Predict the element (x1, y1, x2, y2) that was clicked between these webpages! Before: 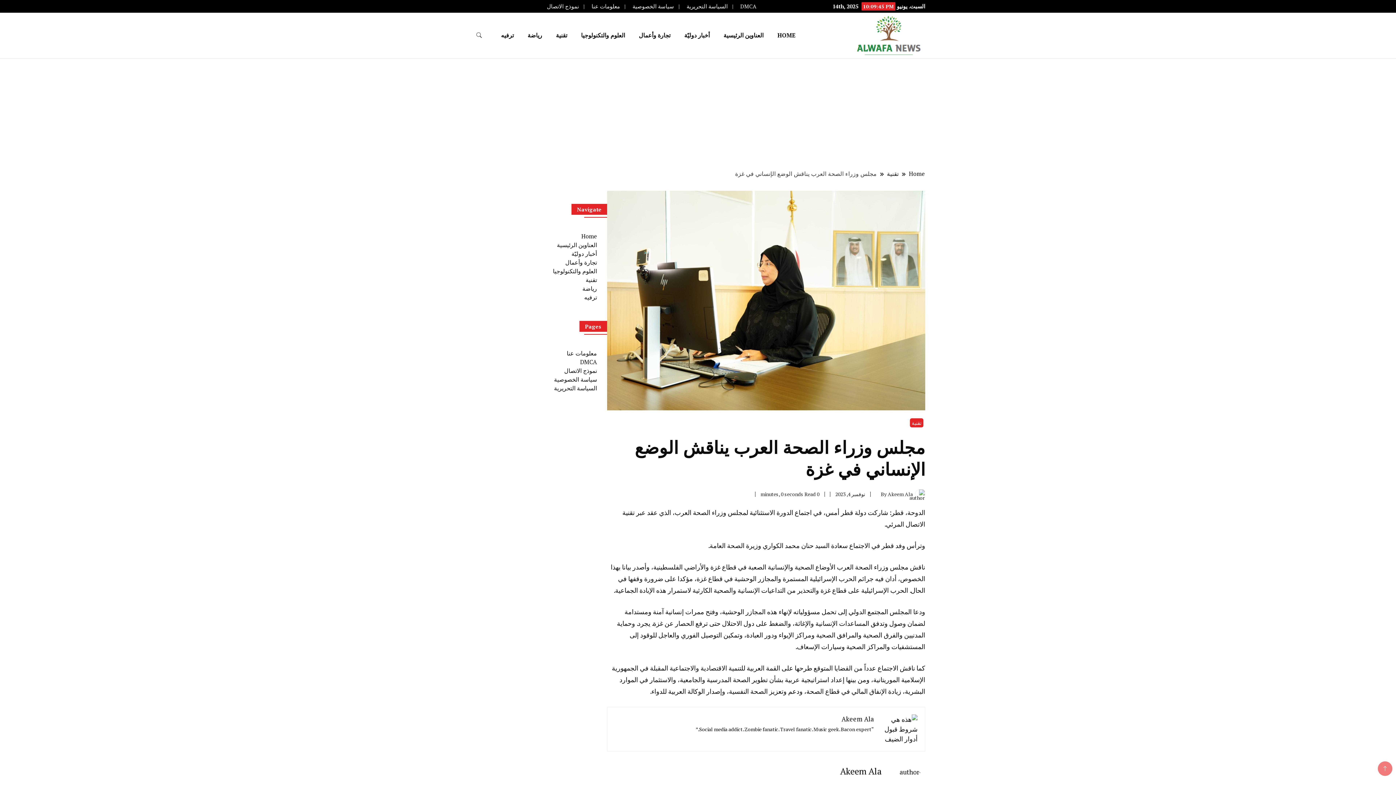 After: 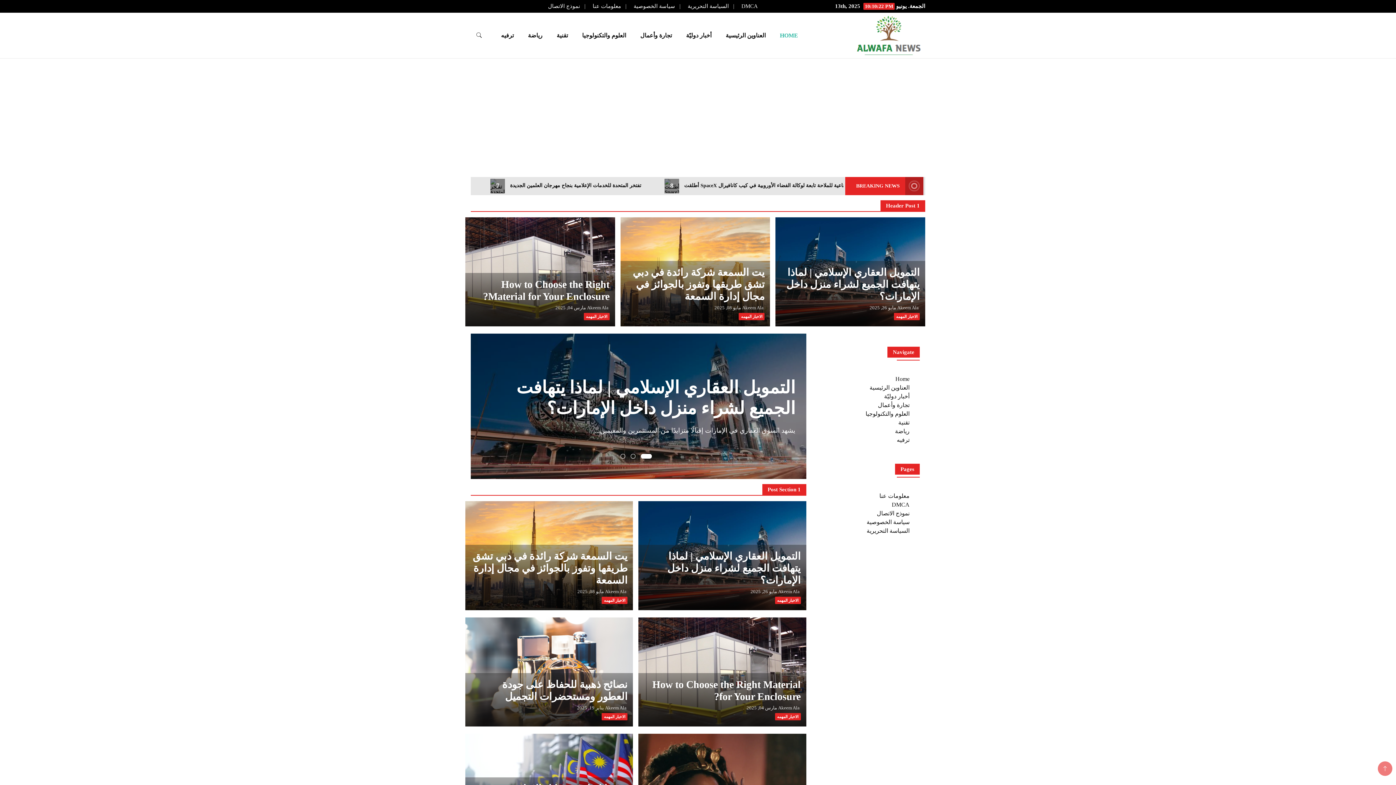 Action: bbox: (852, 14, 925, 56)